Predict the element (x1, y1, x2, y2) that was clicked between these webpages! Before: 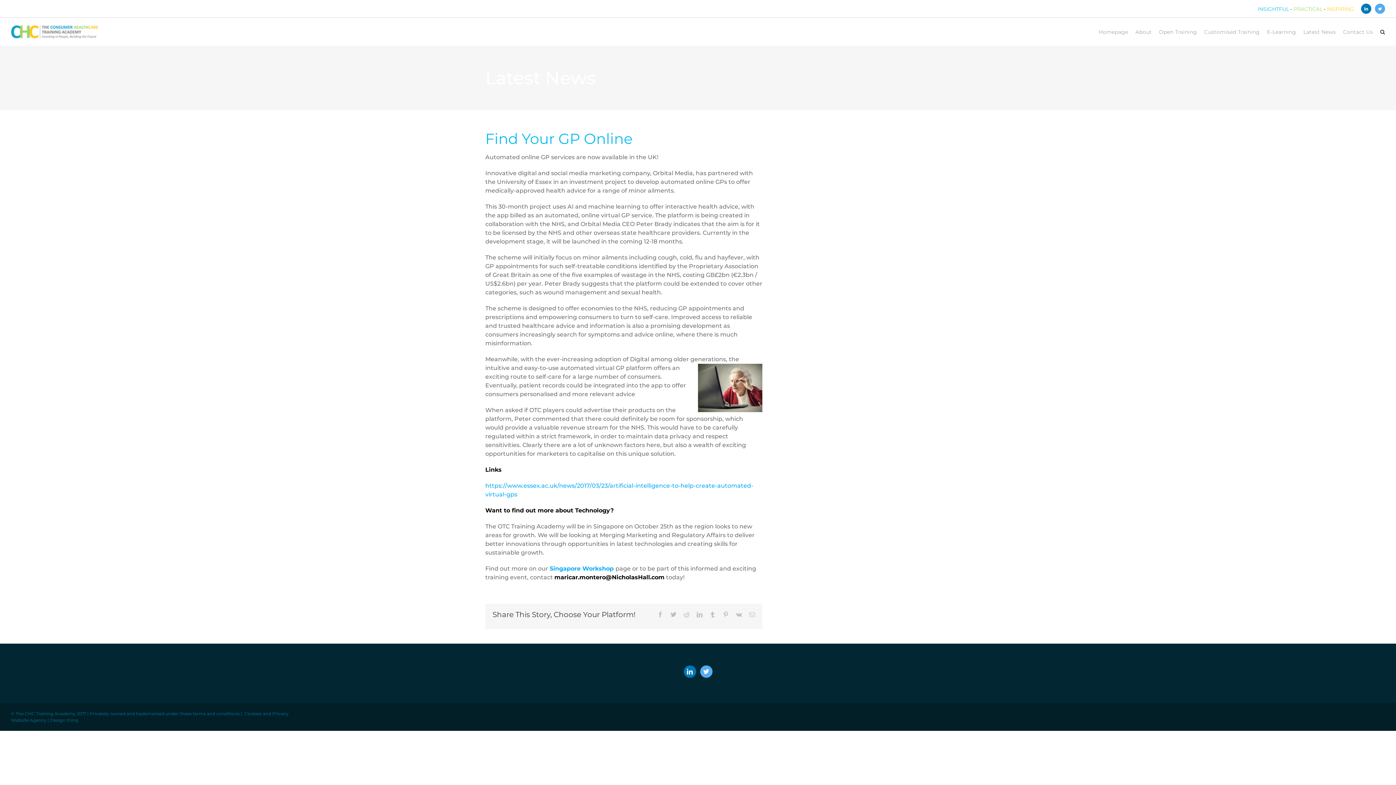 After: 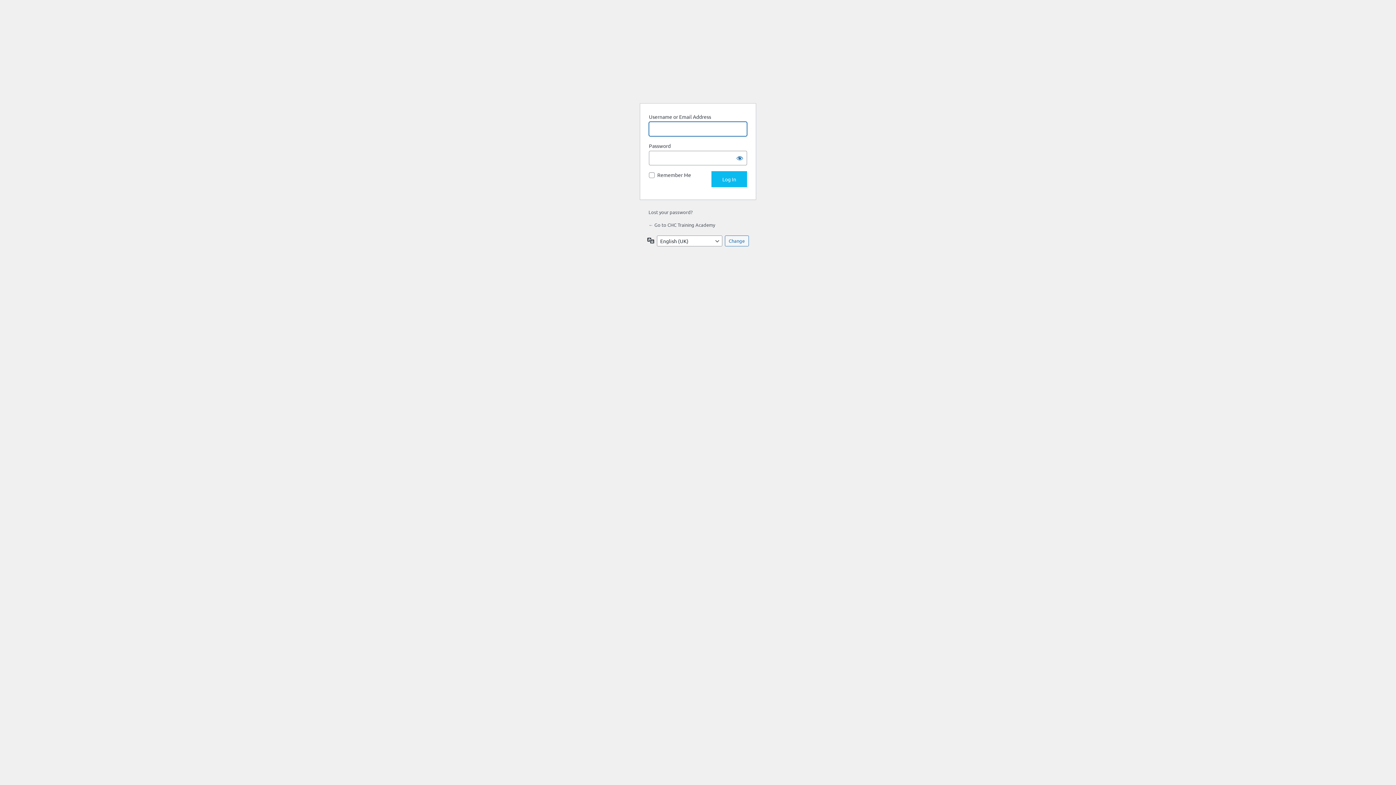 Action: bbox: (1267, 17, 1296, 45) label: E-Learning